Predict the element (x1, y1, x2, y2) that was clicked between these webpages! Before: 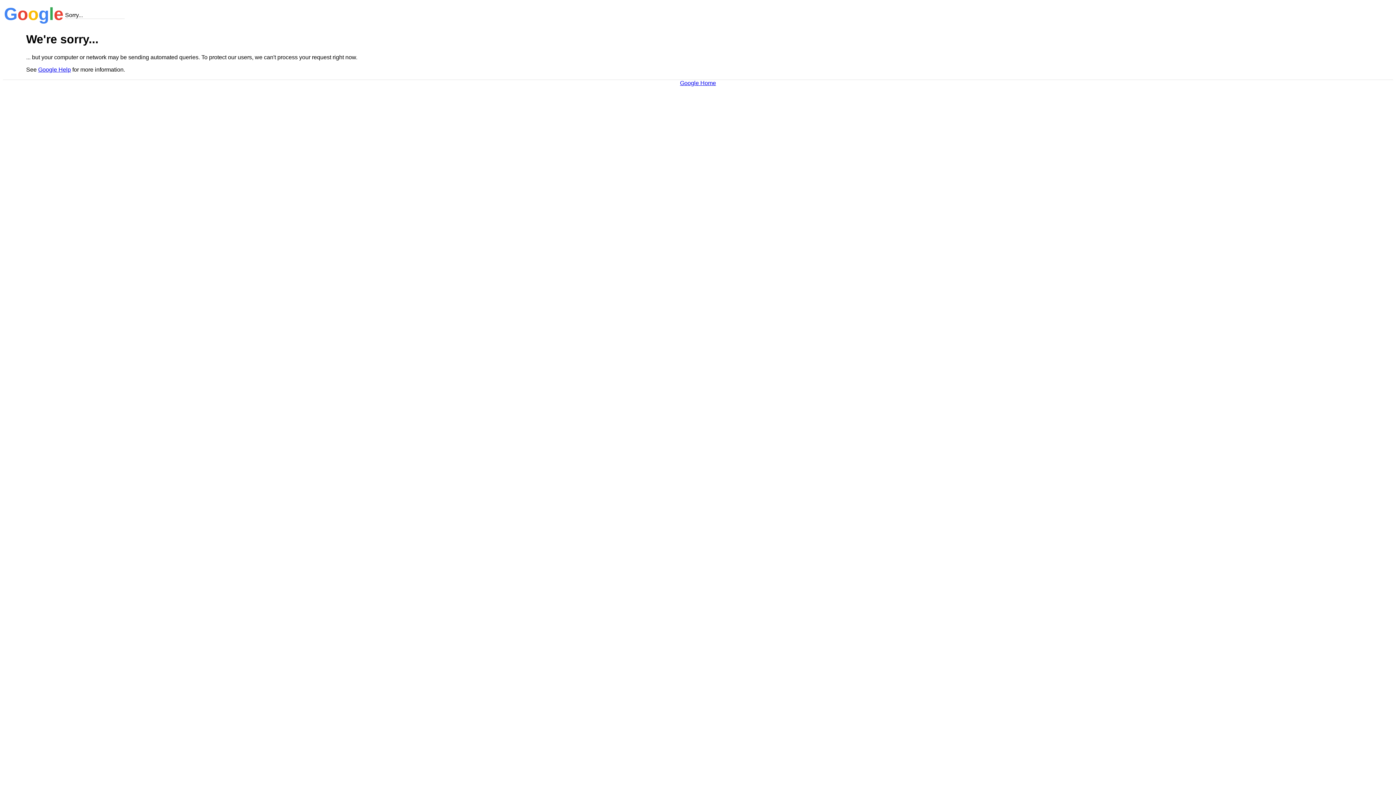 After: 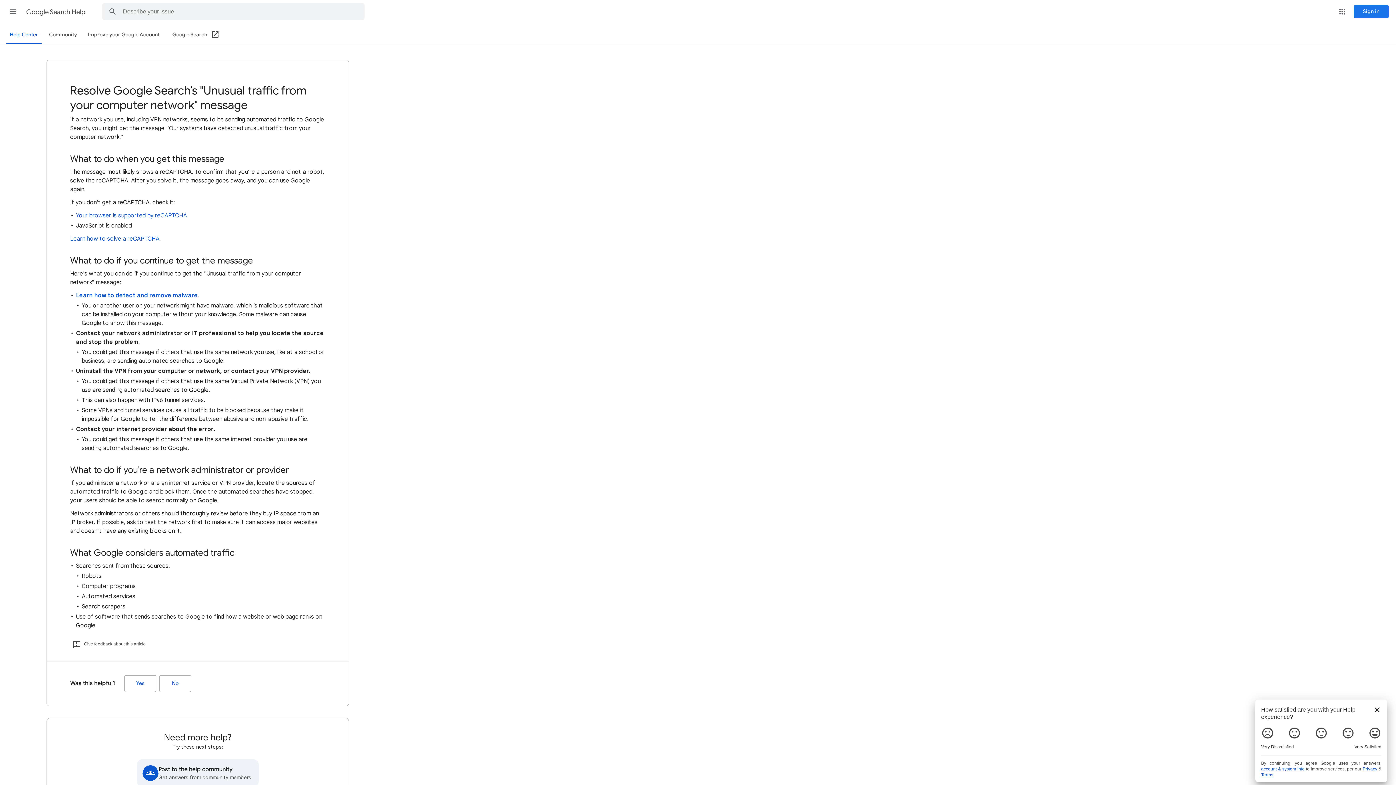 Action: label: Google Help bbox: (38, 66, 70, 72)